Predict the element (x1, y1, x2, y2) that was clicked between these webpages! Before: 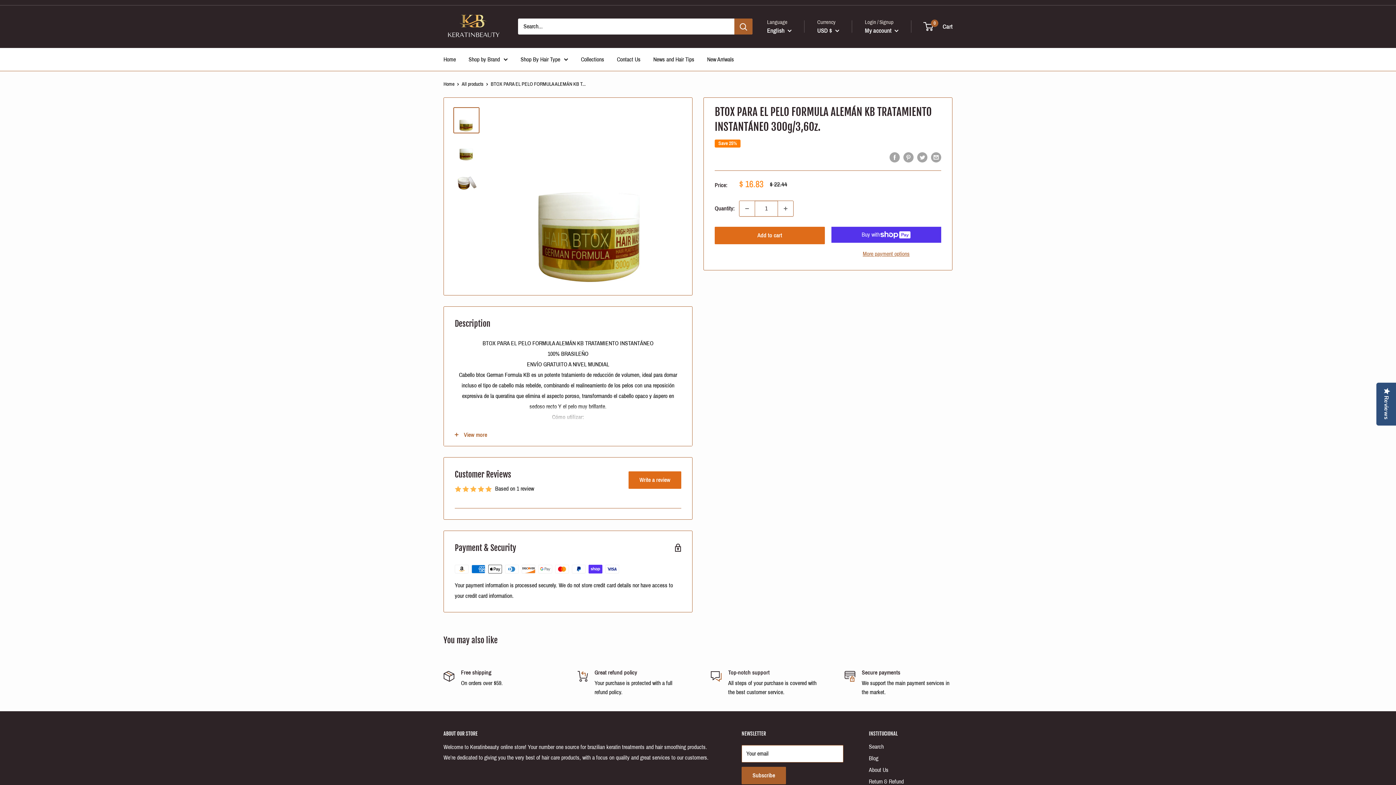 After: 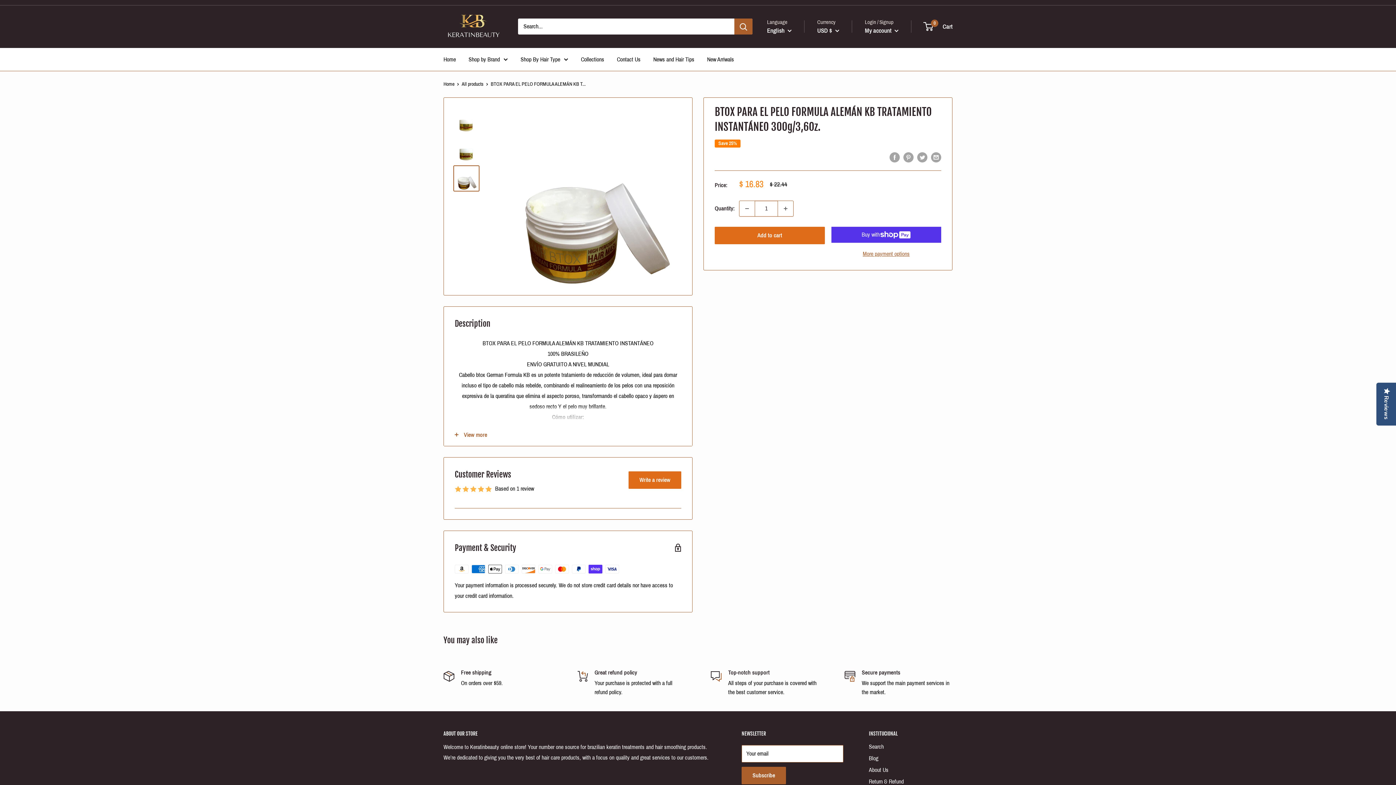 Action: bbox: (453, 165, 479, 191)